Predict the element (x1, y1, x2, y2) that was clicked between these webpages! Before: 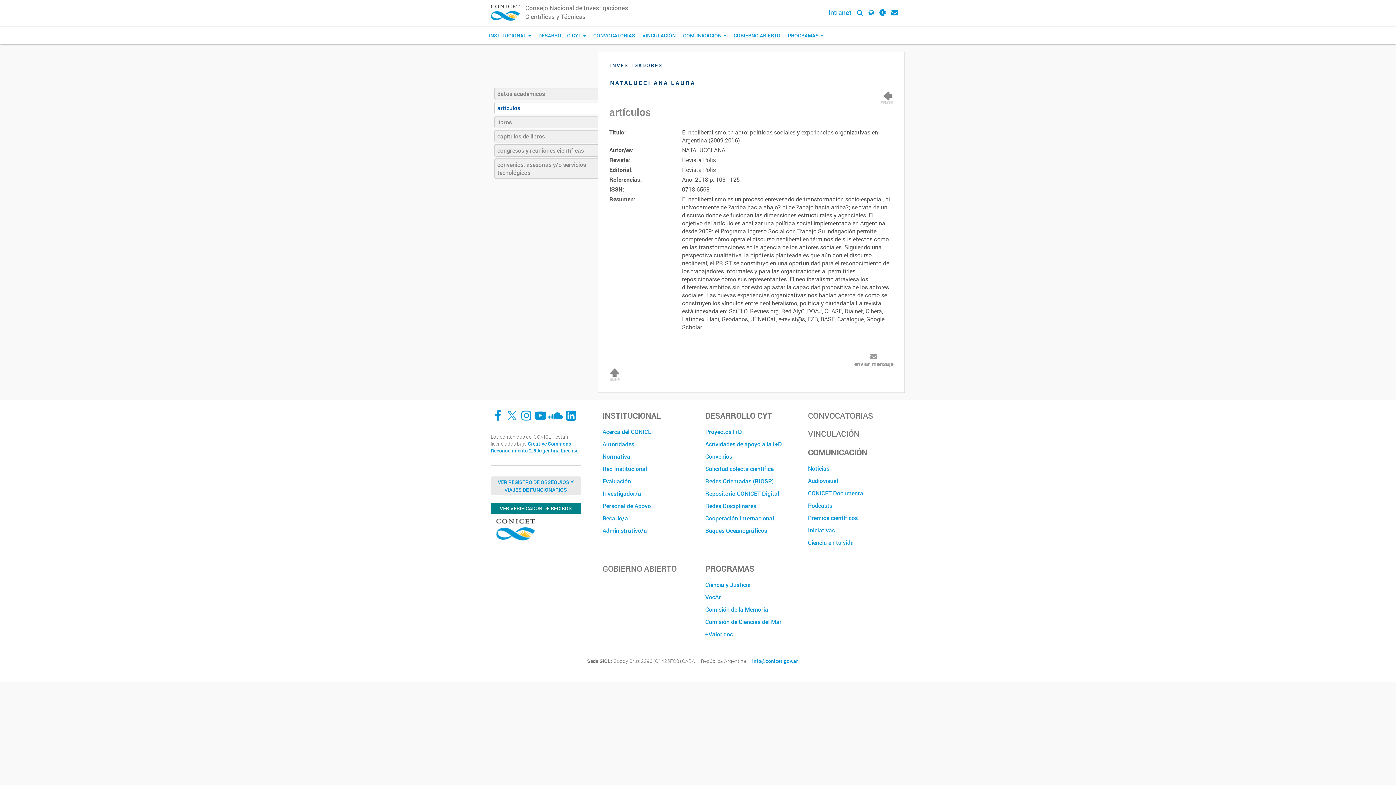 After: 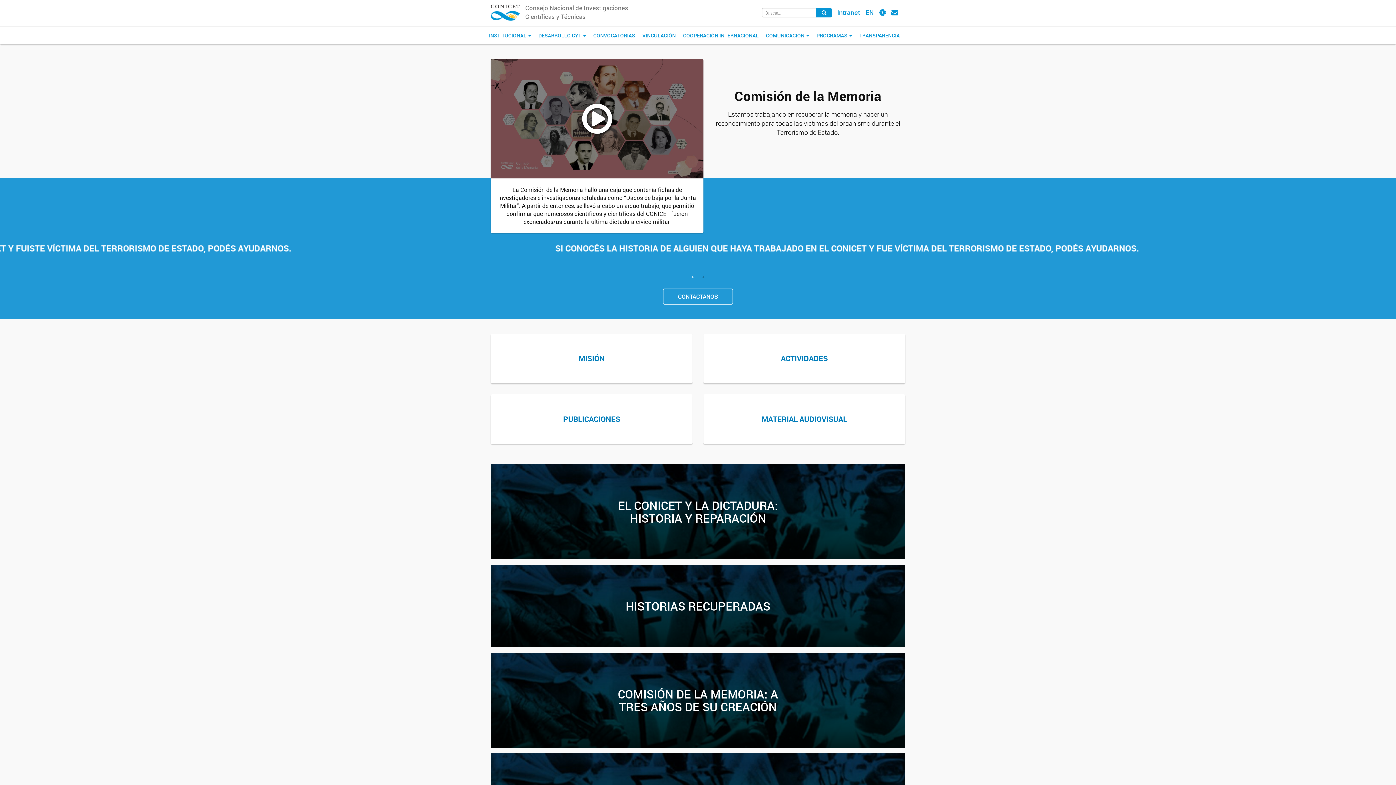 Action: label: Comisión de la Memoria bbox: (705, 603, 797, 615)